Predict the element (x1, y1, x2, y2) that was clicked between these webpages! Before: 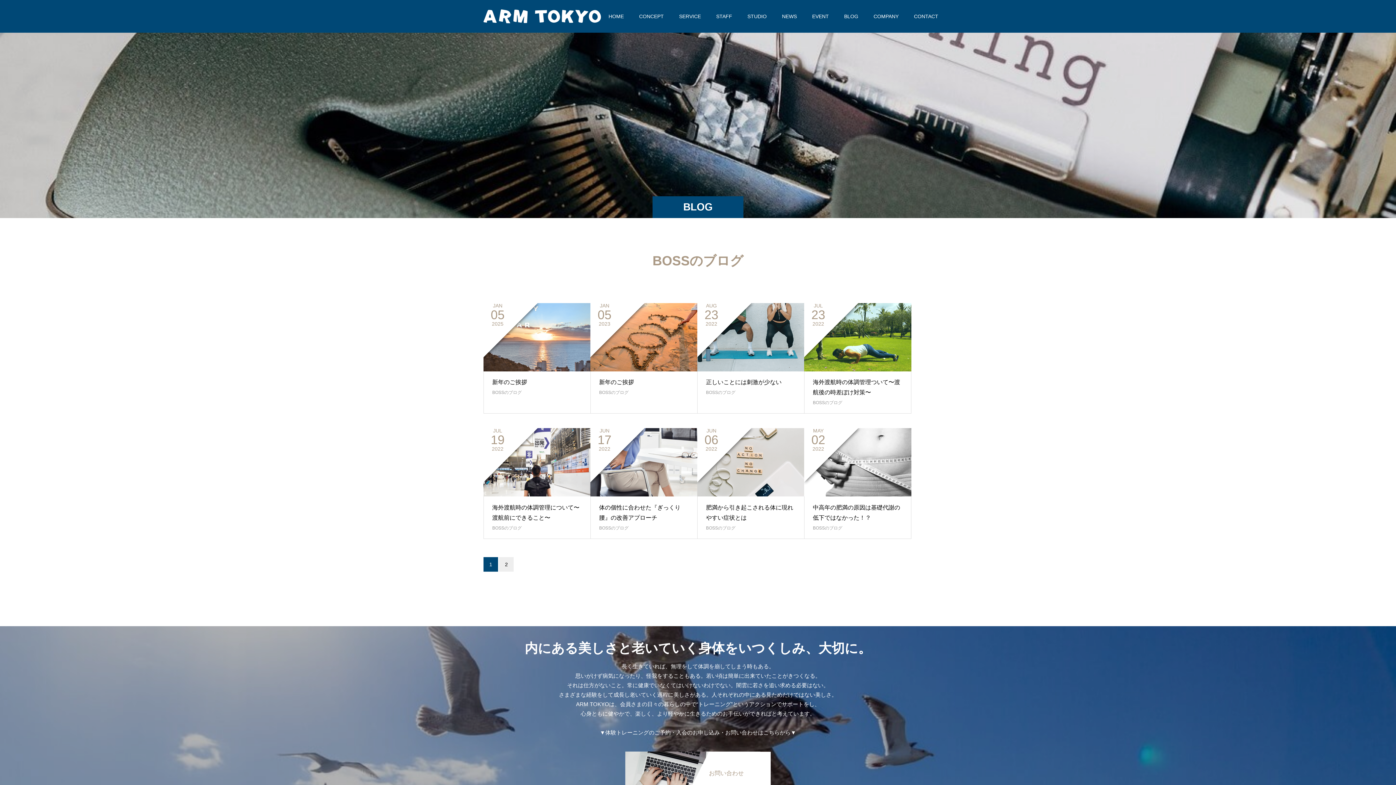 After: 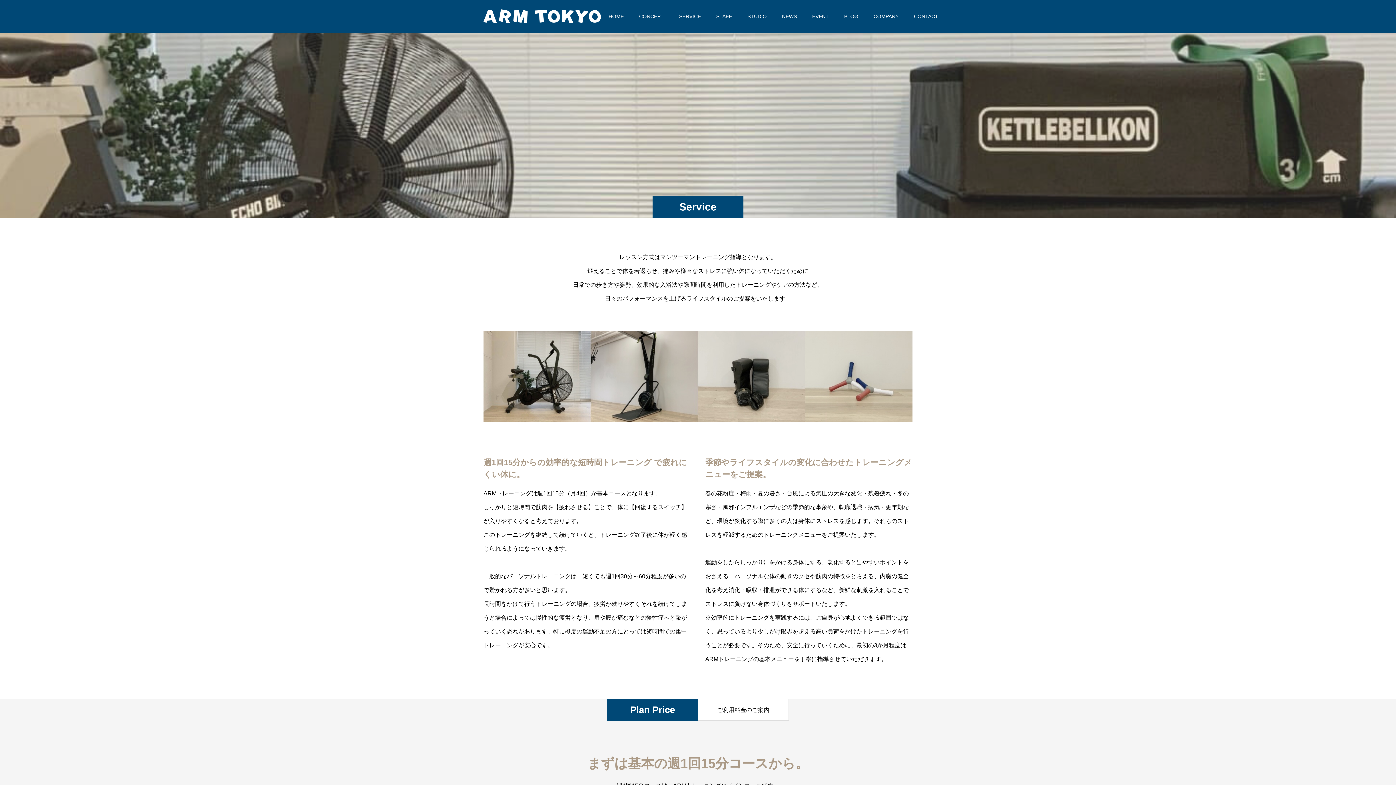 Action: label: SERVICE bbox: (671, 0, 708, 32)